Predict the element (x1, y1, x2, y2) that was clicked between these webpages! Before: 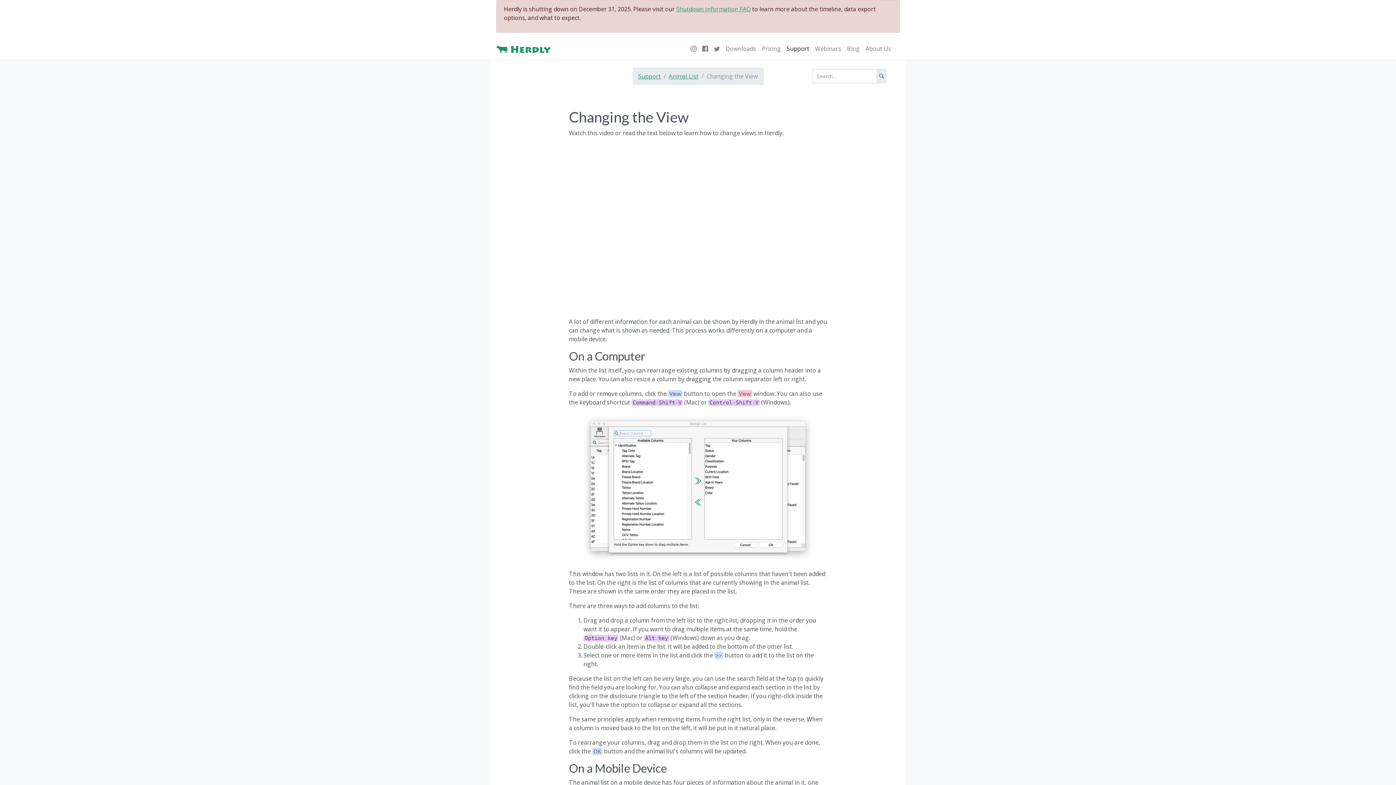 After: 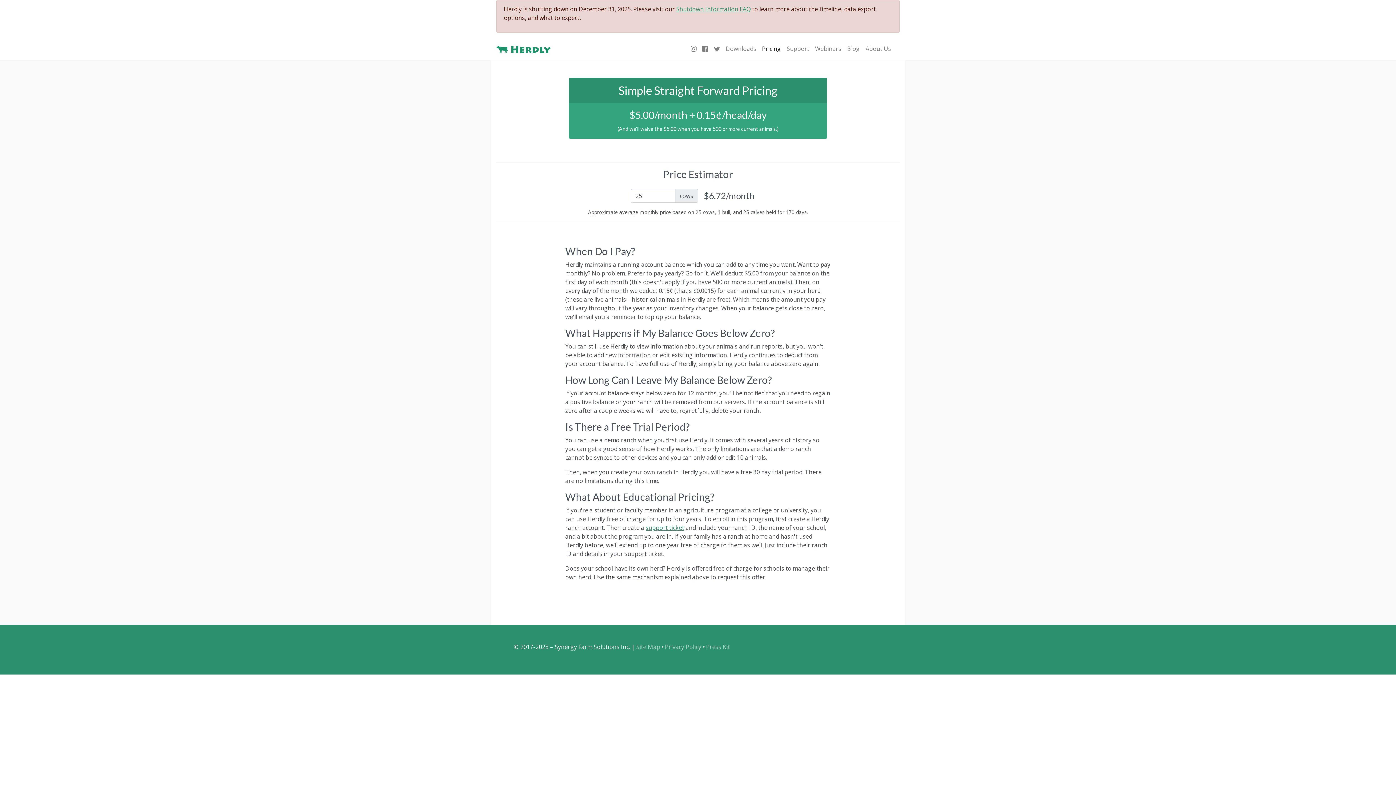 Action: bbox: (759, 41, 784, 56) label: Pricing